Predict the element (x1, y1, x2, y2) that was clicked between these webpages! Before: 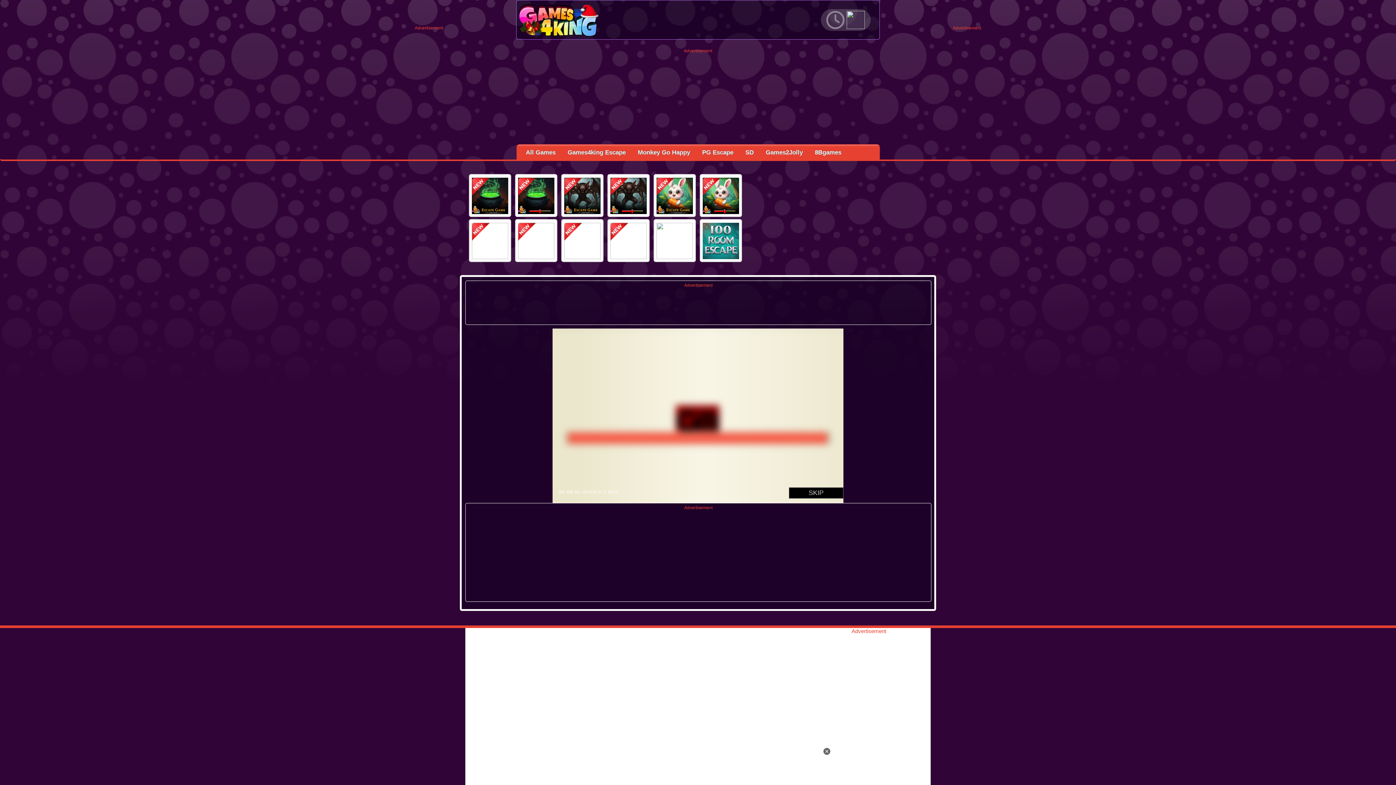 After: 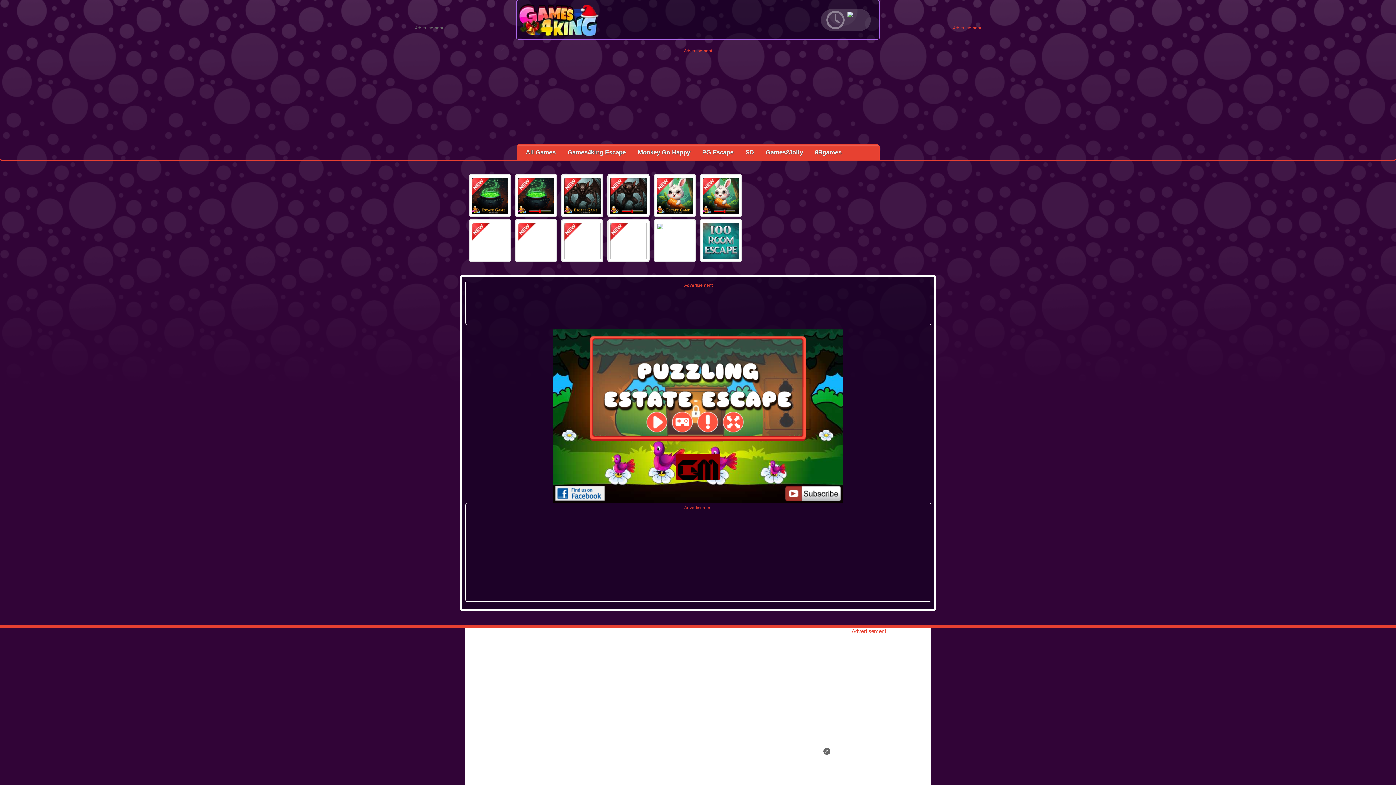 Action: bbox: (414, 25, 443, 30) label: Advertisement